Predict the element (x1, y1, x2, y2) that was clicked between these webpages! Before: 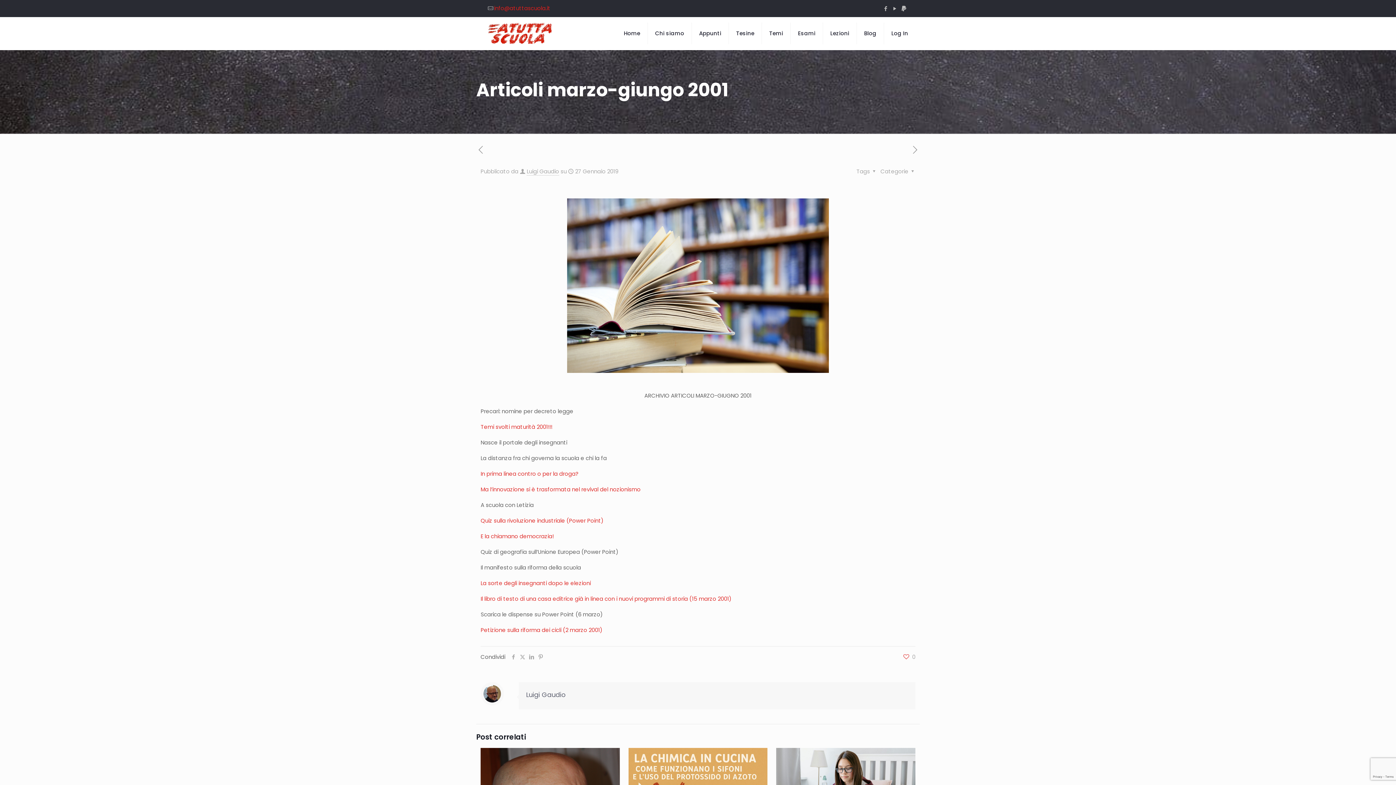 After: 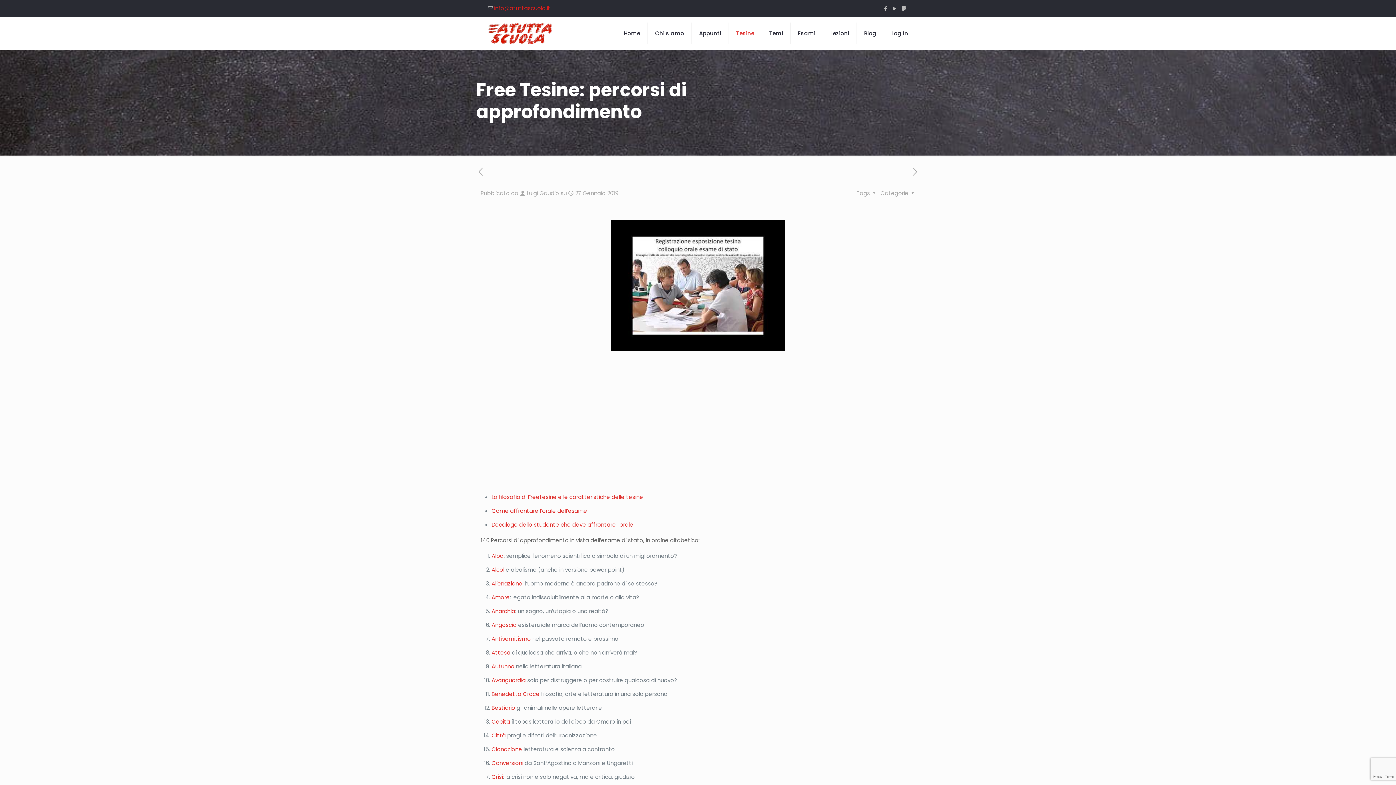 Action: label: Tesine bbox: (729, 17, 762, 49)